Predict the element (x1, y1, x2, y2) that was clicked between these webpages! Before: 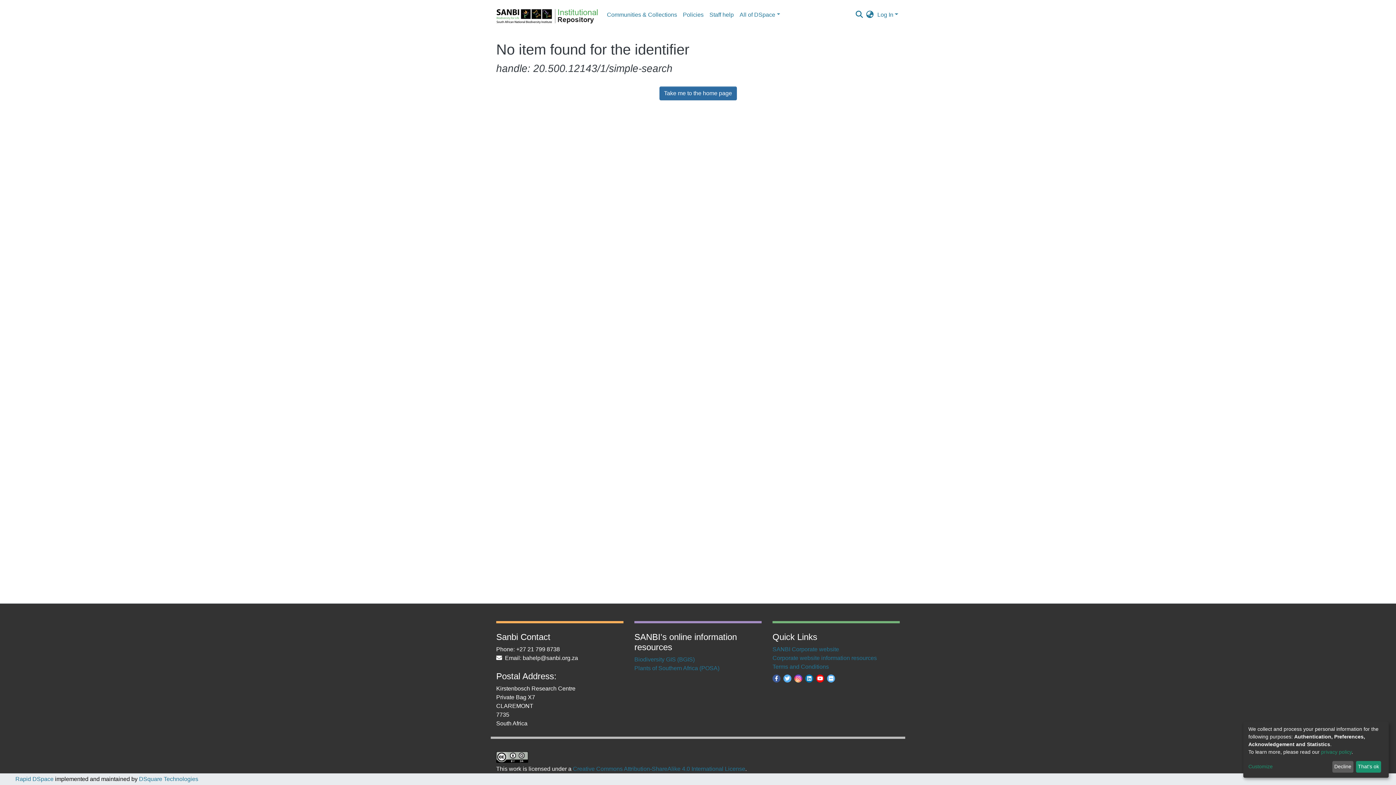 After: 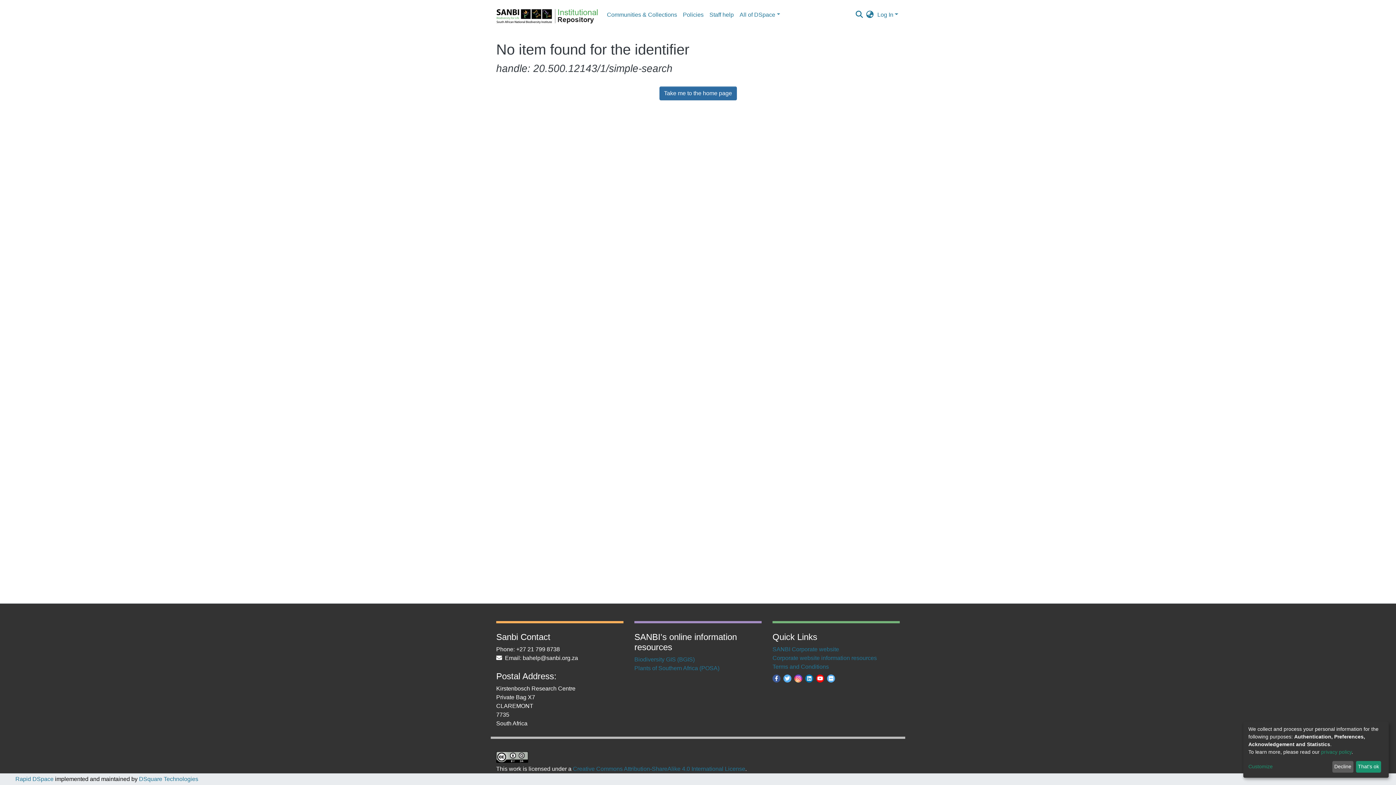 Action: bbox: (805, 675, 813, 681)